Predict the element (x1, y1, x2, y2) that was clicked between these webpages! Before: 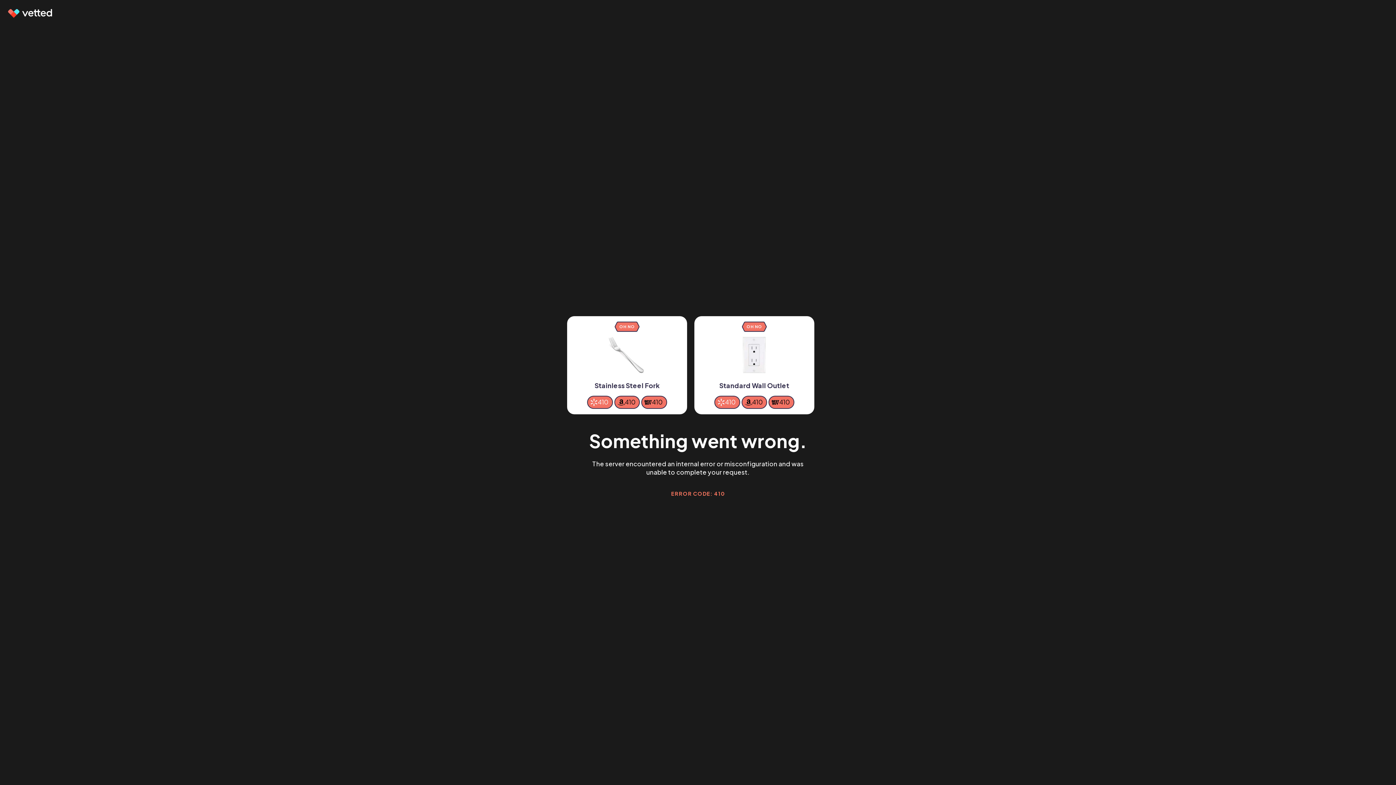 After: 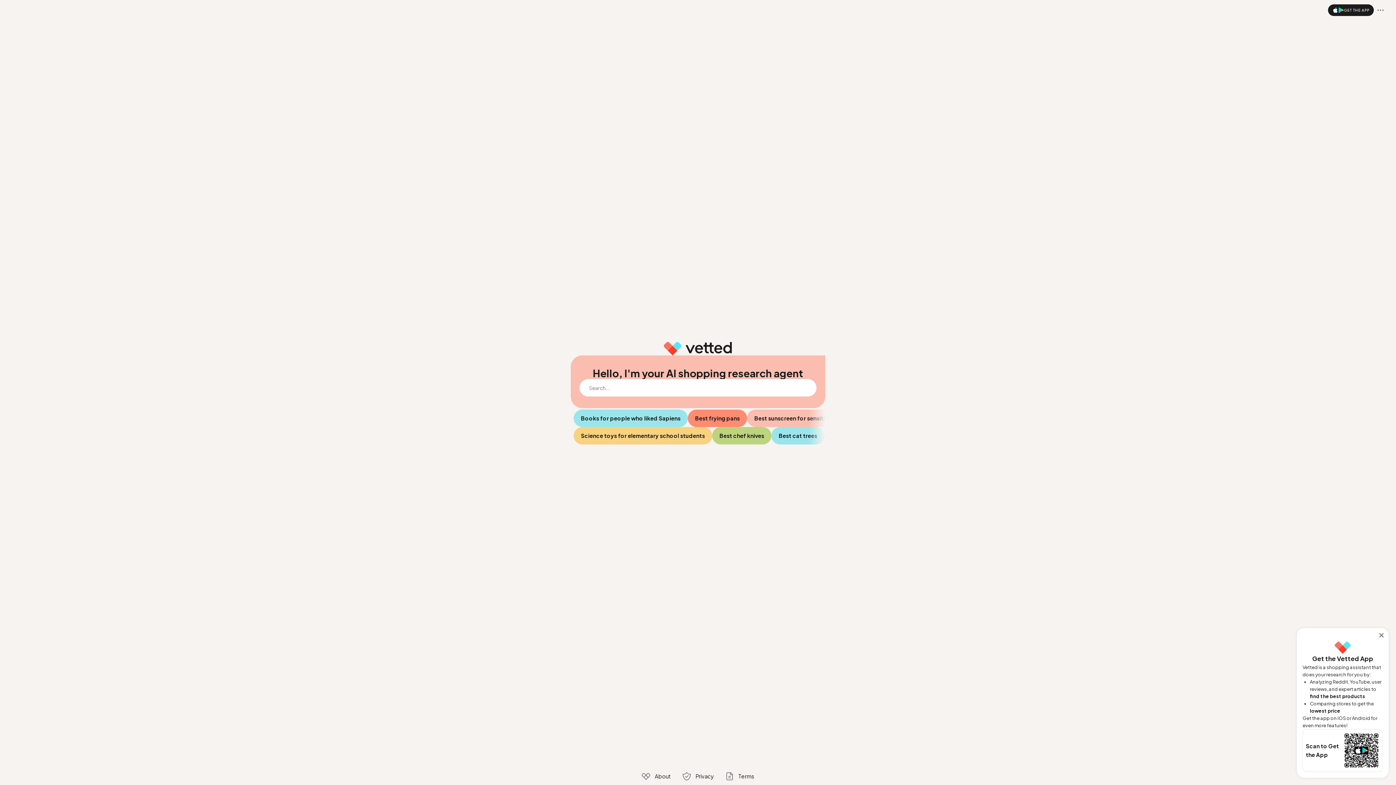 Action: bbox: (7, 9, 53, 17)